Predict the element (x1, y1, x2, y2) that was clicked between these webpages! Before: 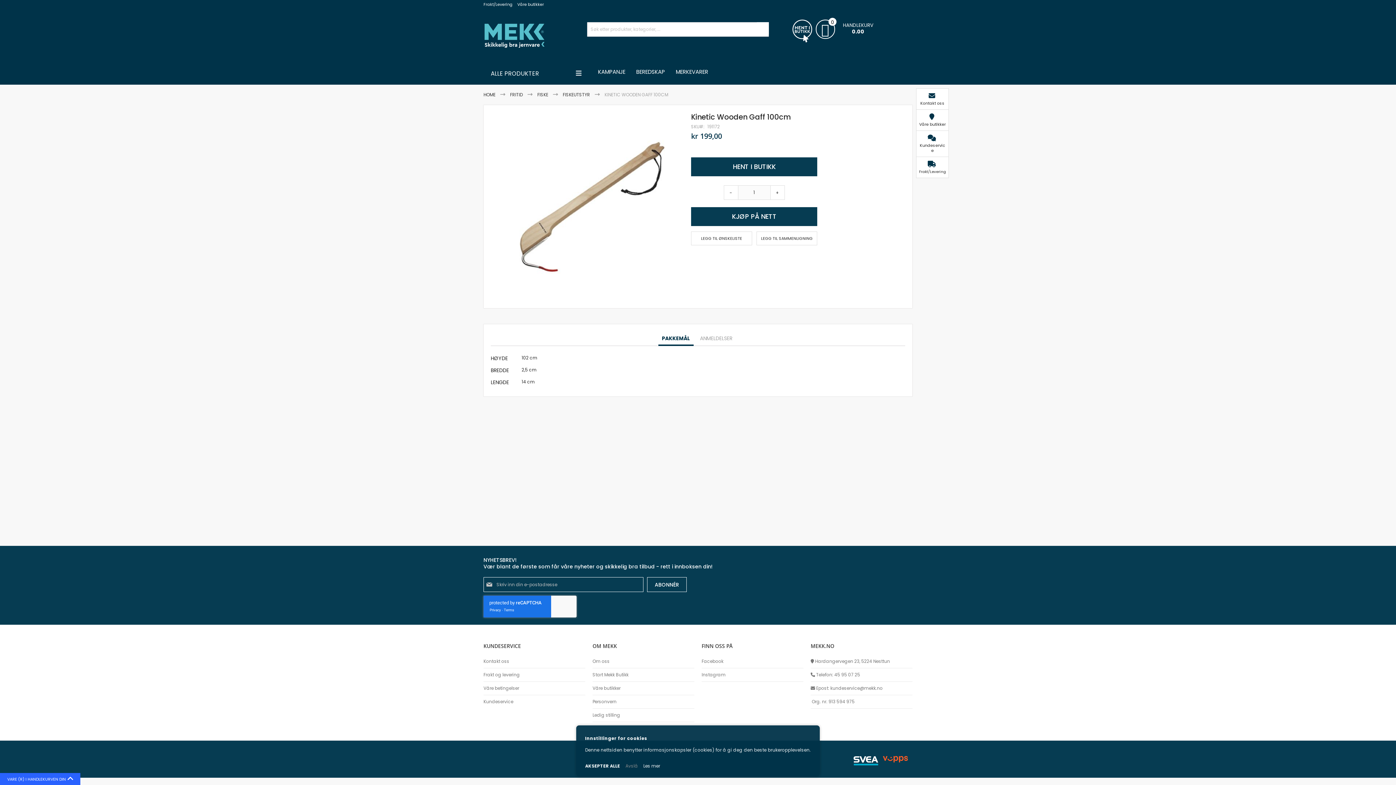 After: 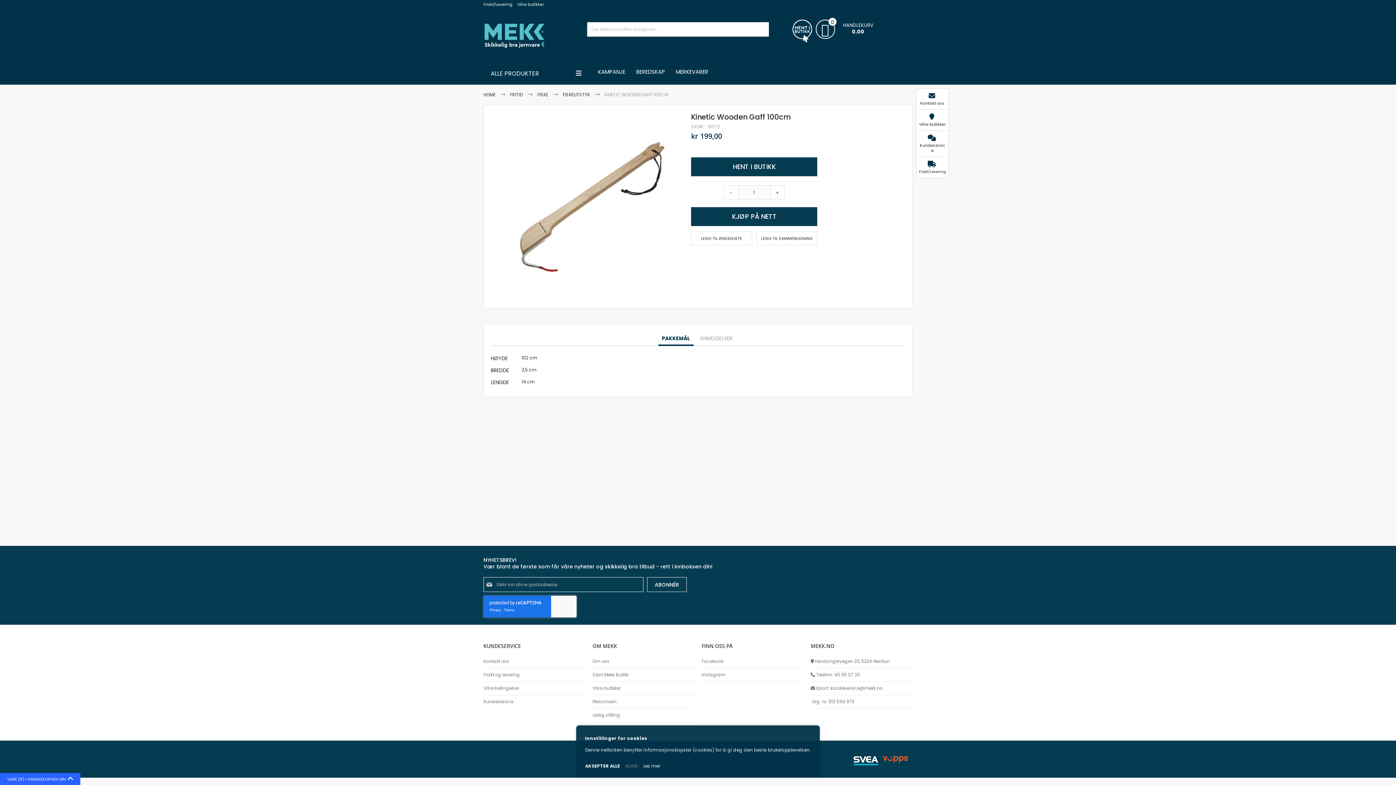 Action: bbox: (658, 375, 693, 389) label: PAKKEMÅL